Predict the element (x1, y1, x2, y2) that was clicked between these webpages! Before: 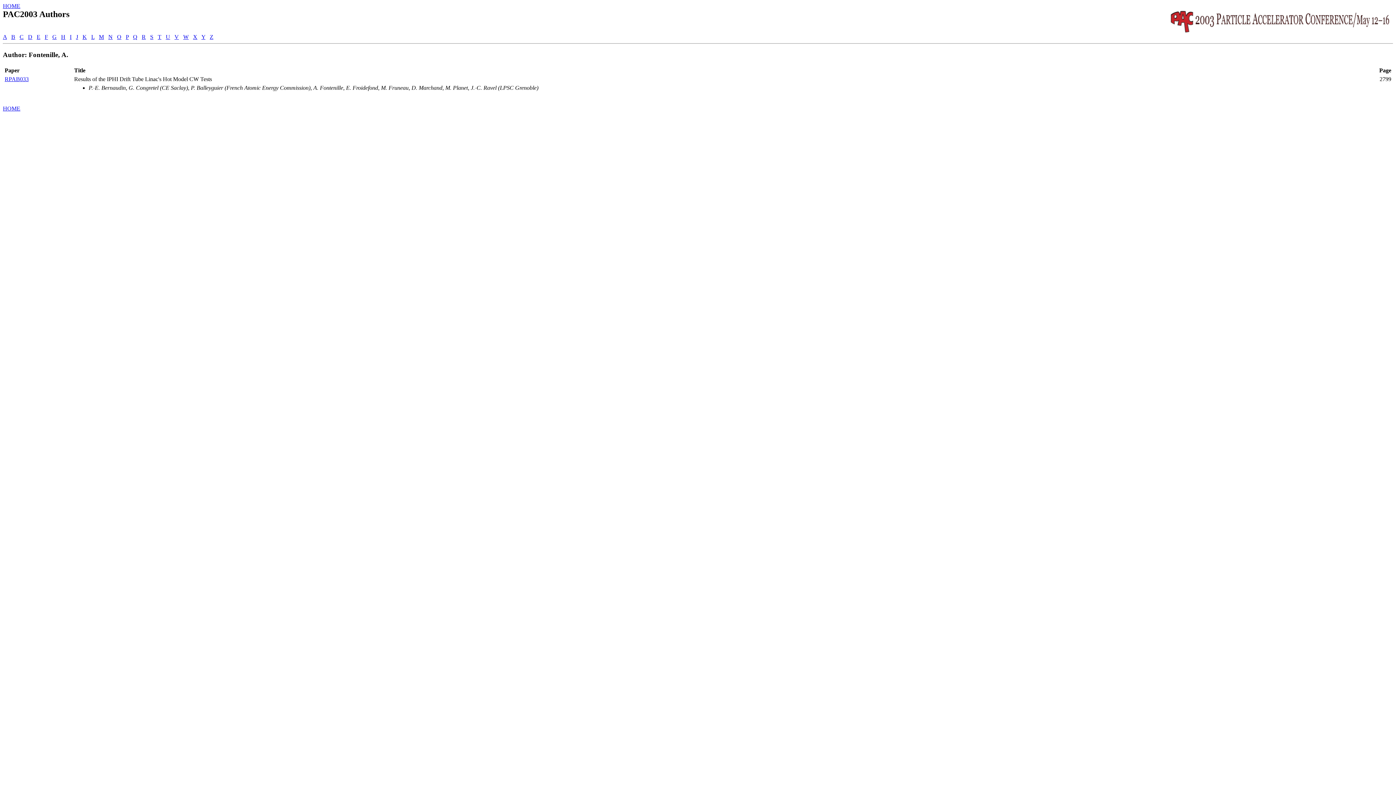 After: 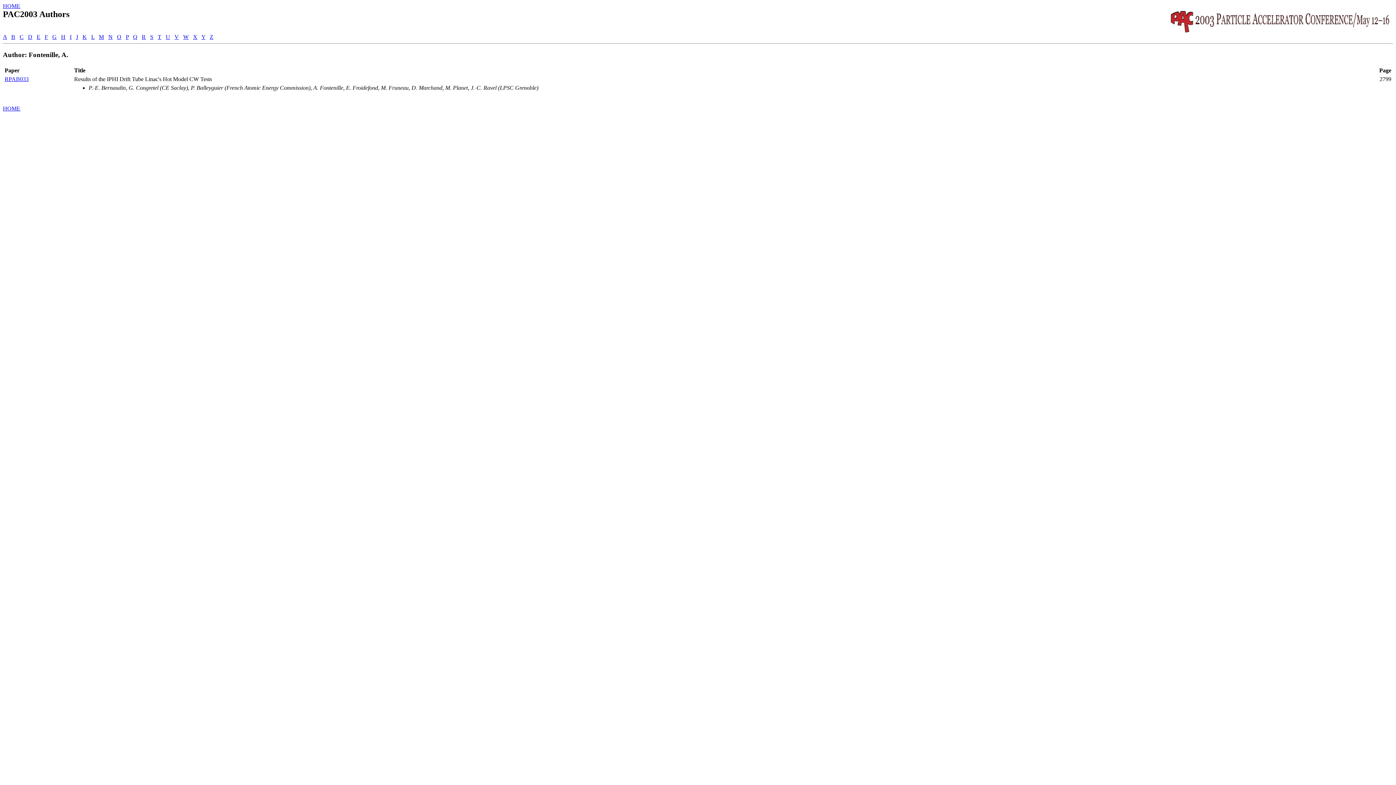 Action: bbox: (36, 33, 40, 40) label: E